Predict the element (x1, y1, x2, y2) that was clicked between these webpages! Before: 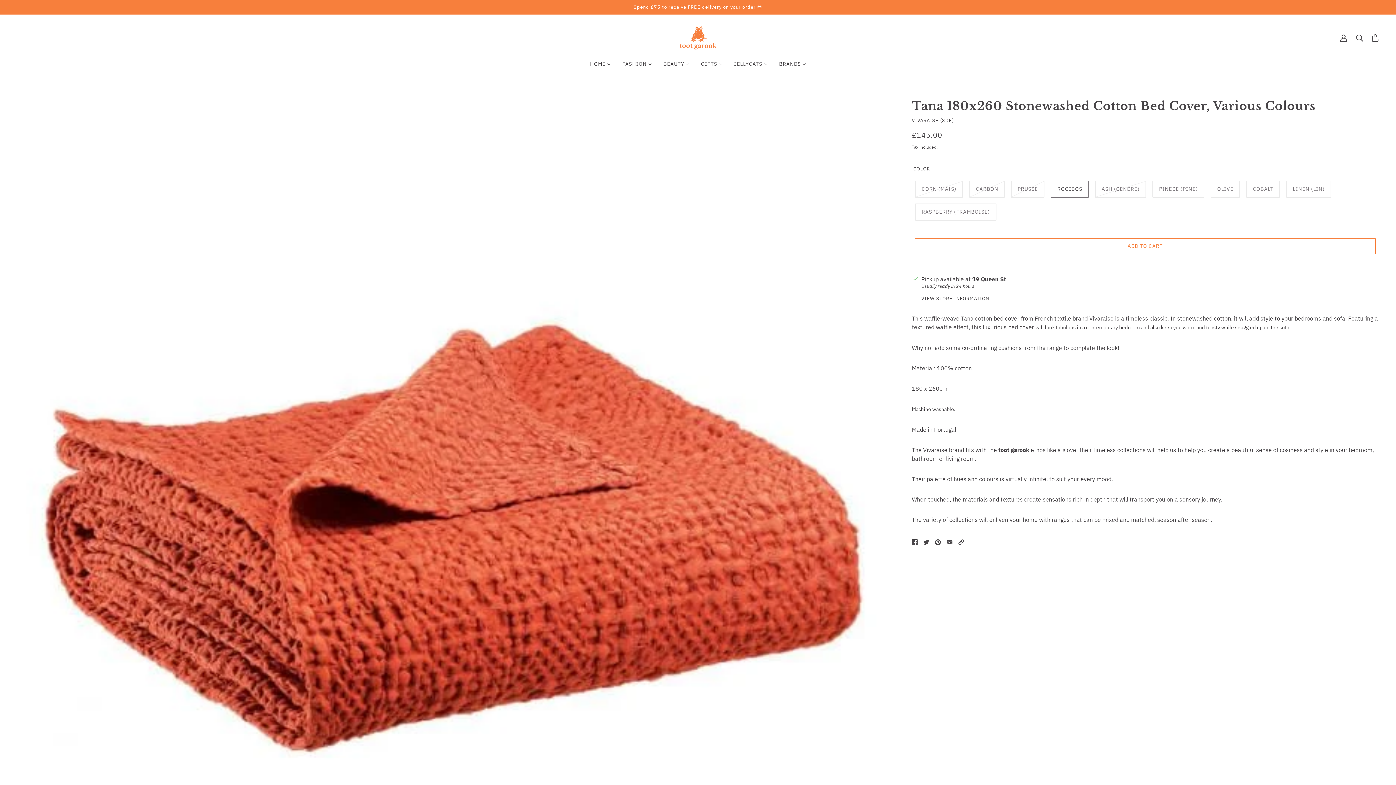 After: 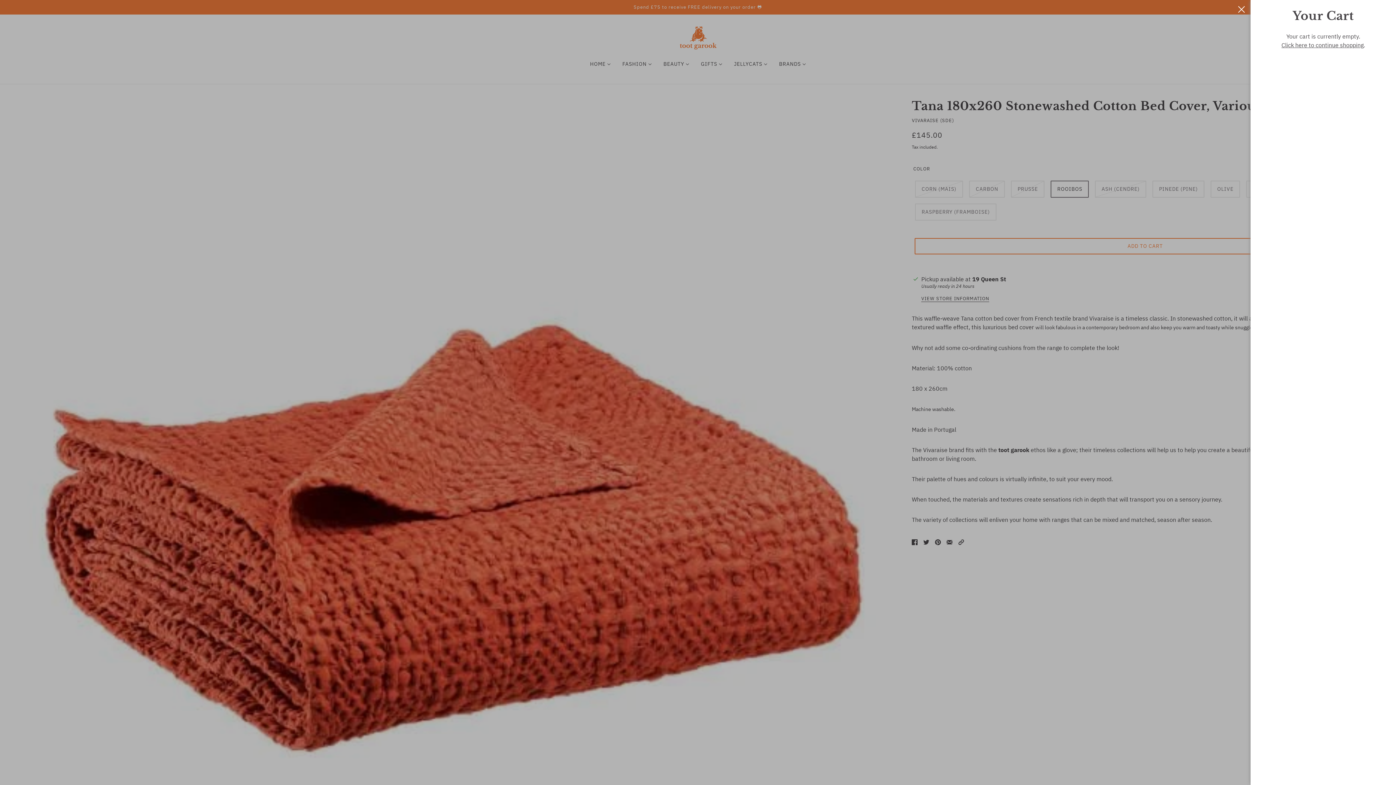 Action: label: Cart bbox: (1366, 28, 1384, 47)